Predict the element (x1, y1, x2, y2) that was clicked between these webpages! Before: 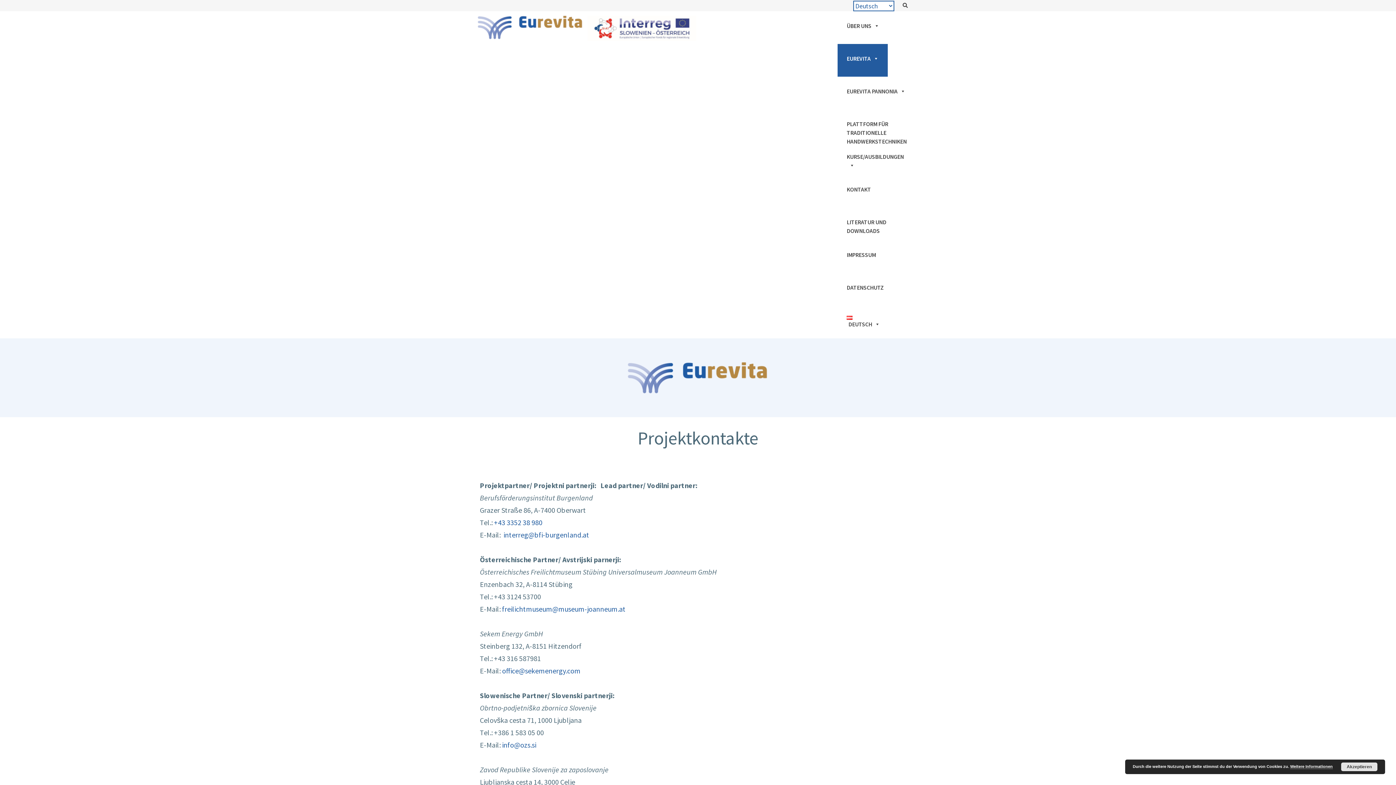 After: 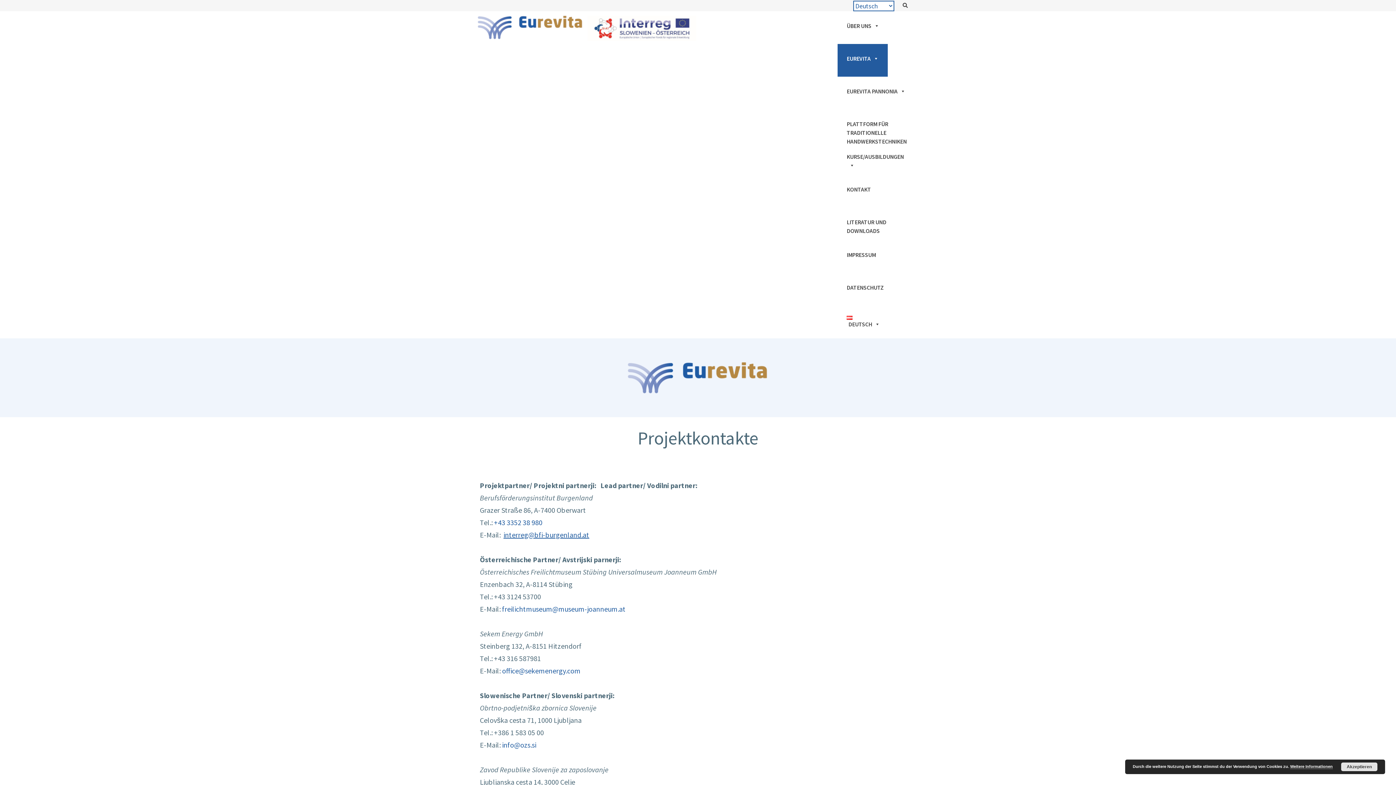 Action: label: interreg@bfi-burgenland.at bbox: (503, 530, 589, 539)